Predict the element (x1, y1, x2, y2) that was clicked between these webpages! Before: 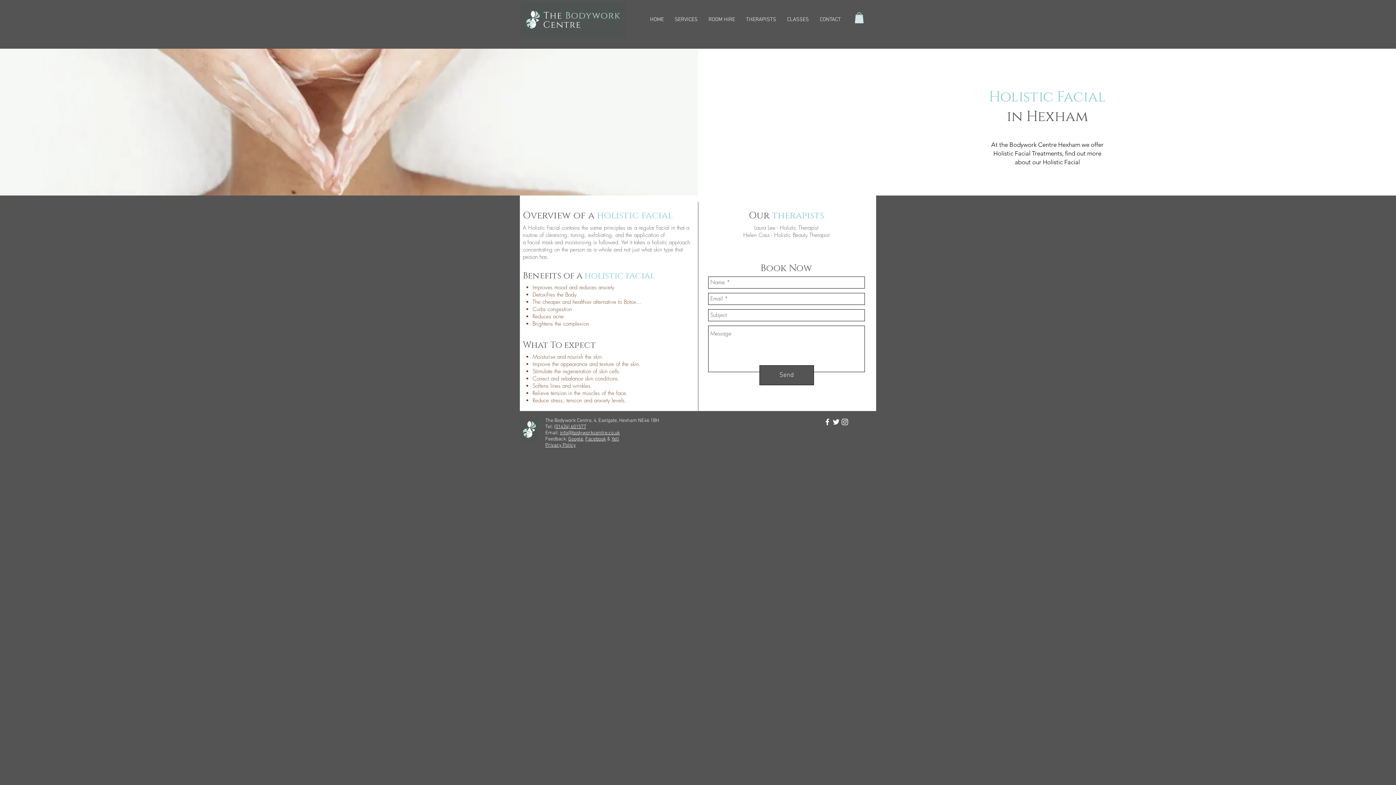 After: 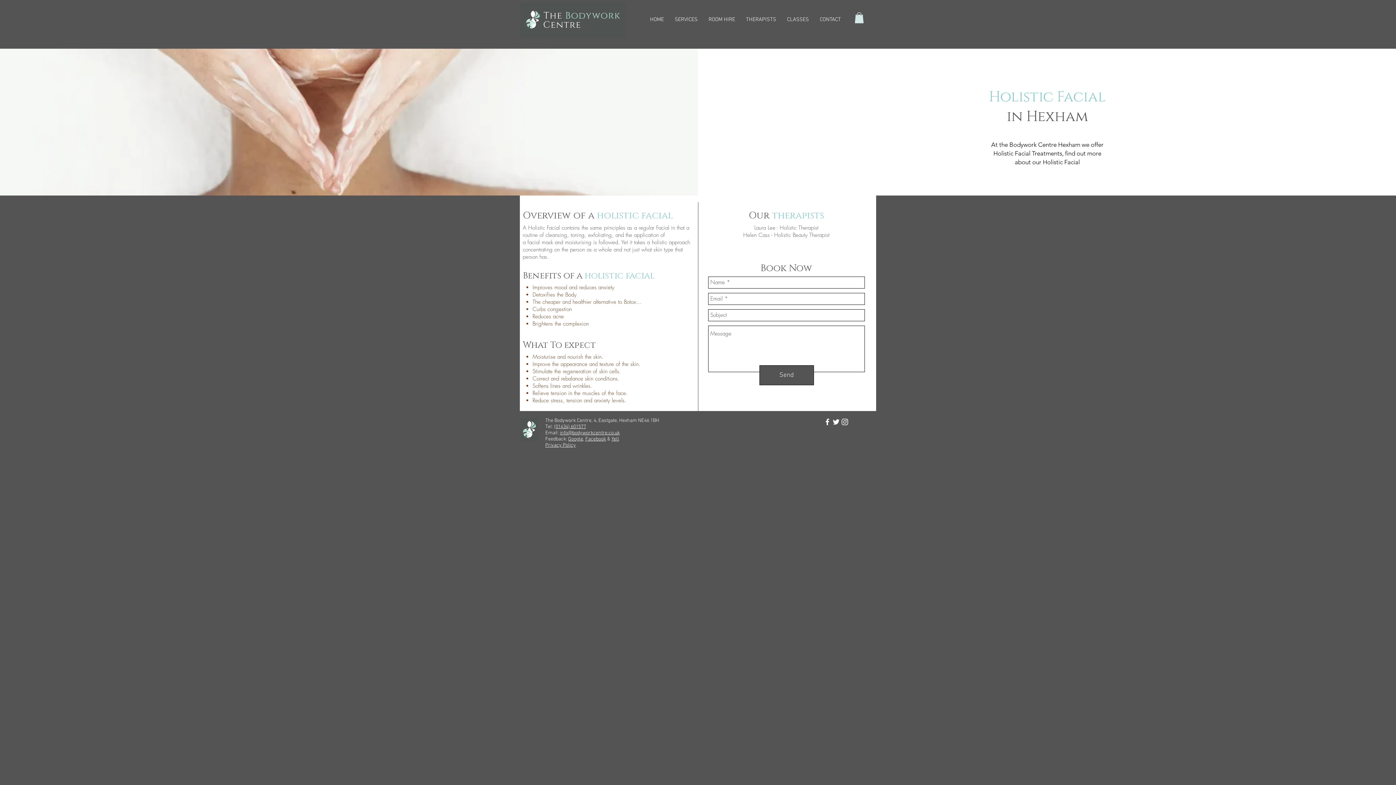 Action: label: White Facebook Icon bbox: (823, 417, 832, 426)